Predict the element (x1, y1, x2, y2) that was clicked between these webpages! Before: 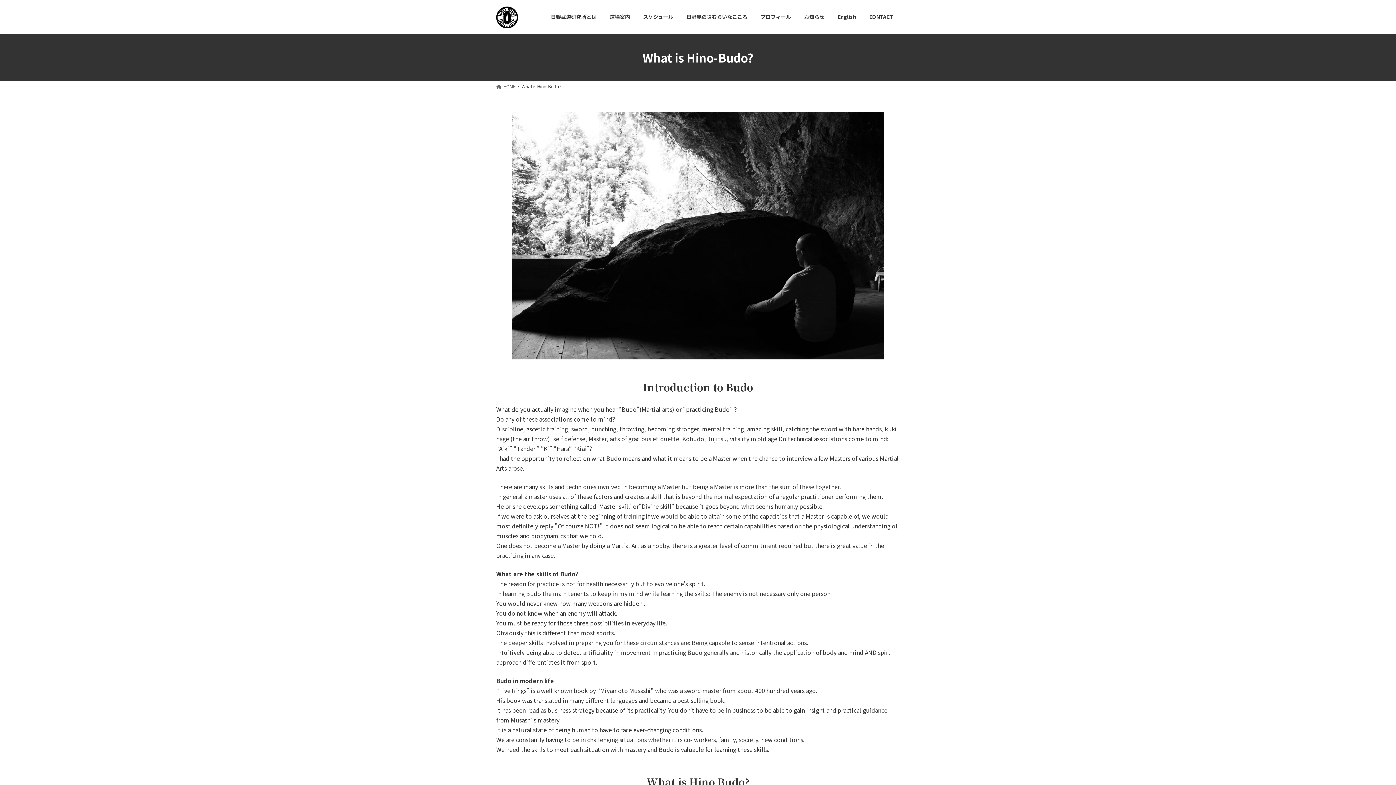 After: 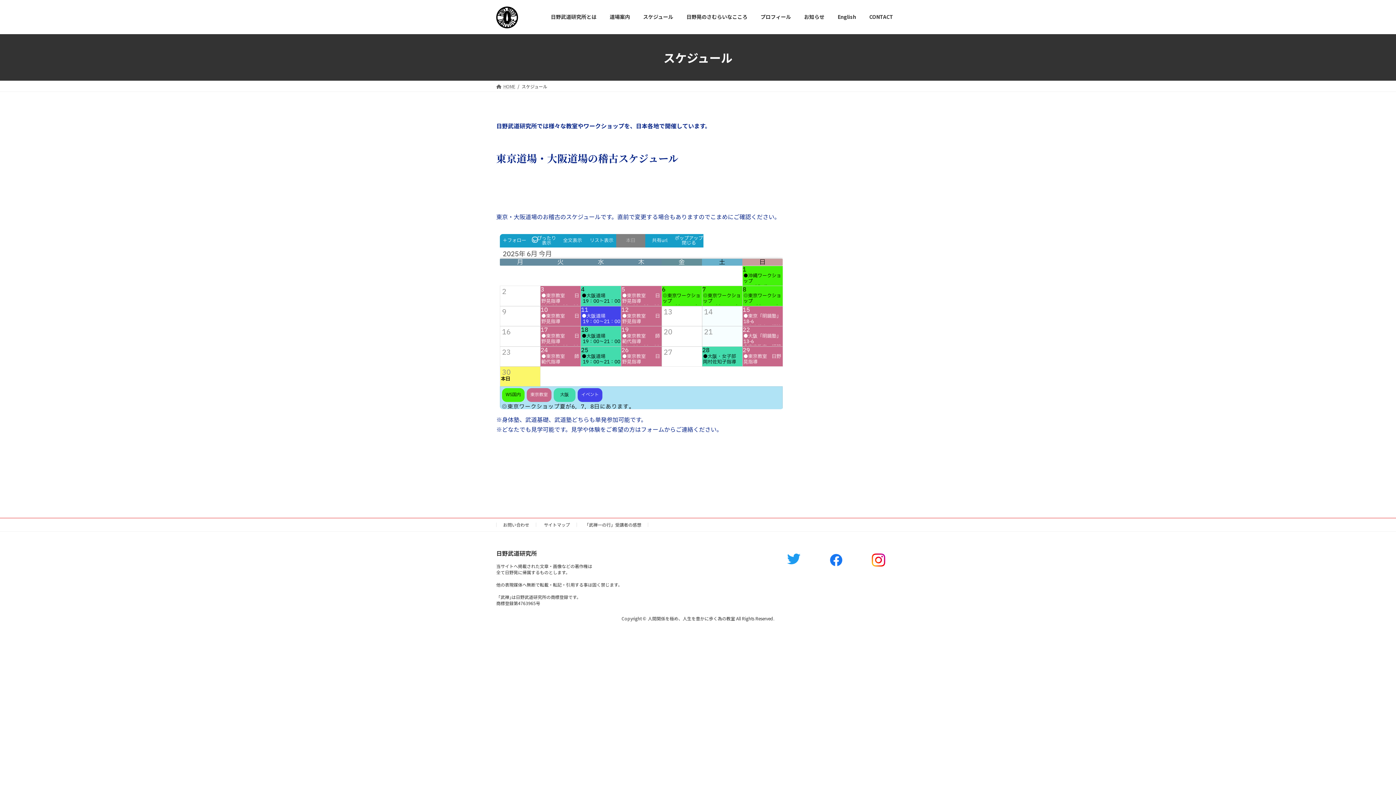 Action: label: スケジュール bbox: (636, 8, 680, 25)